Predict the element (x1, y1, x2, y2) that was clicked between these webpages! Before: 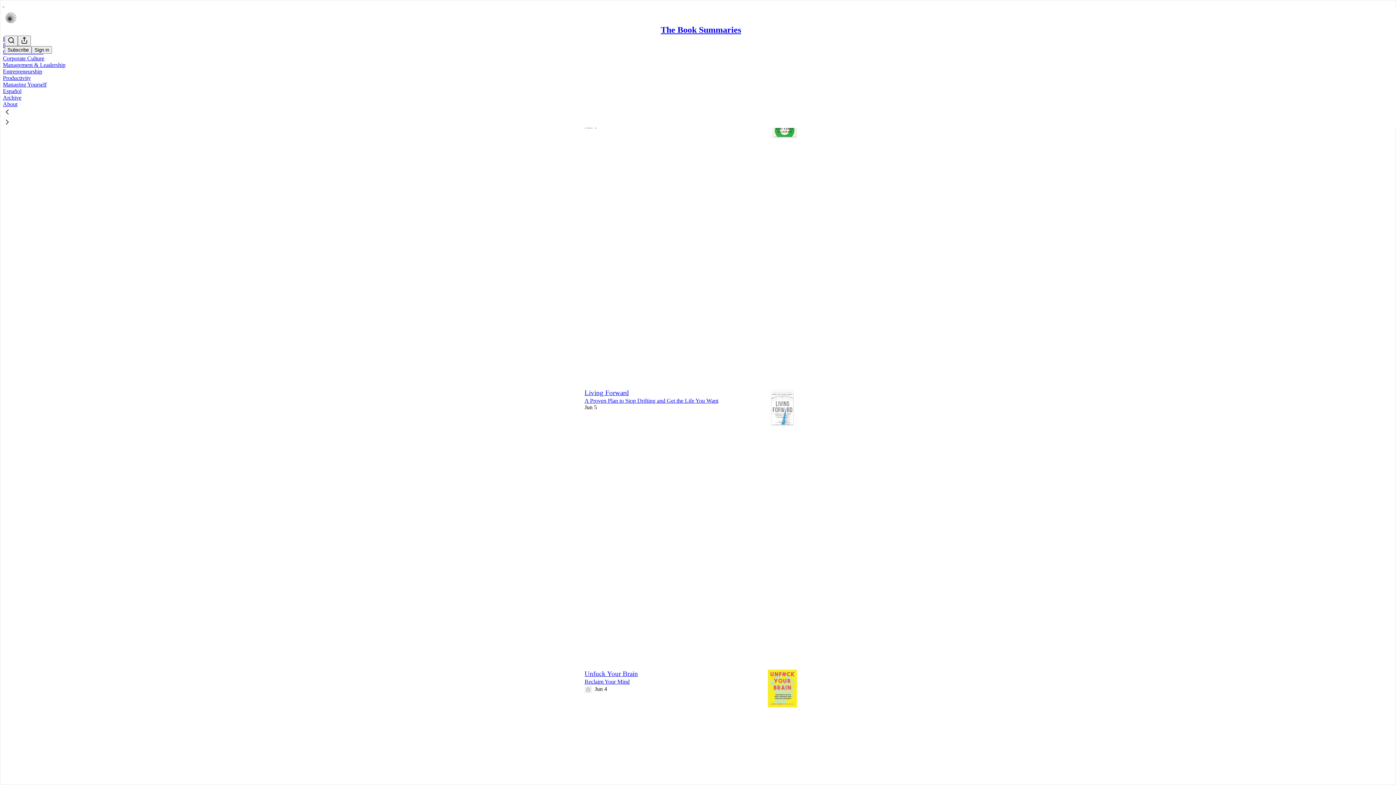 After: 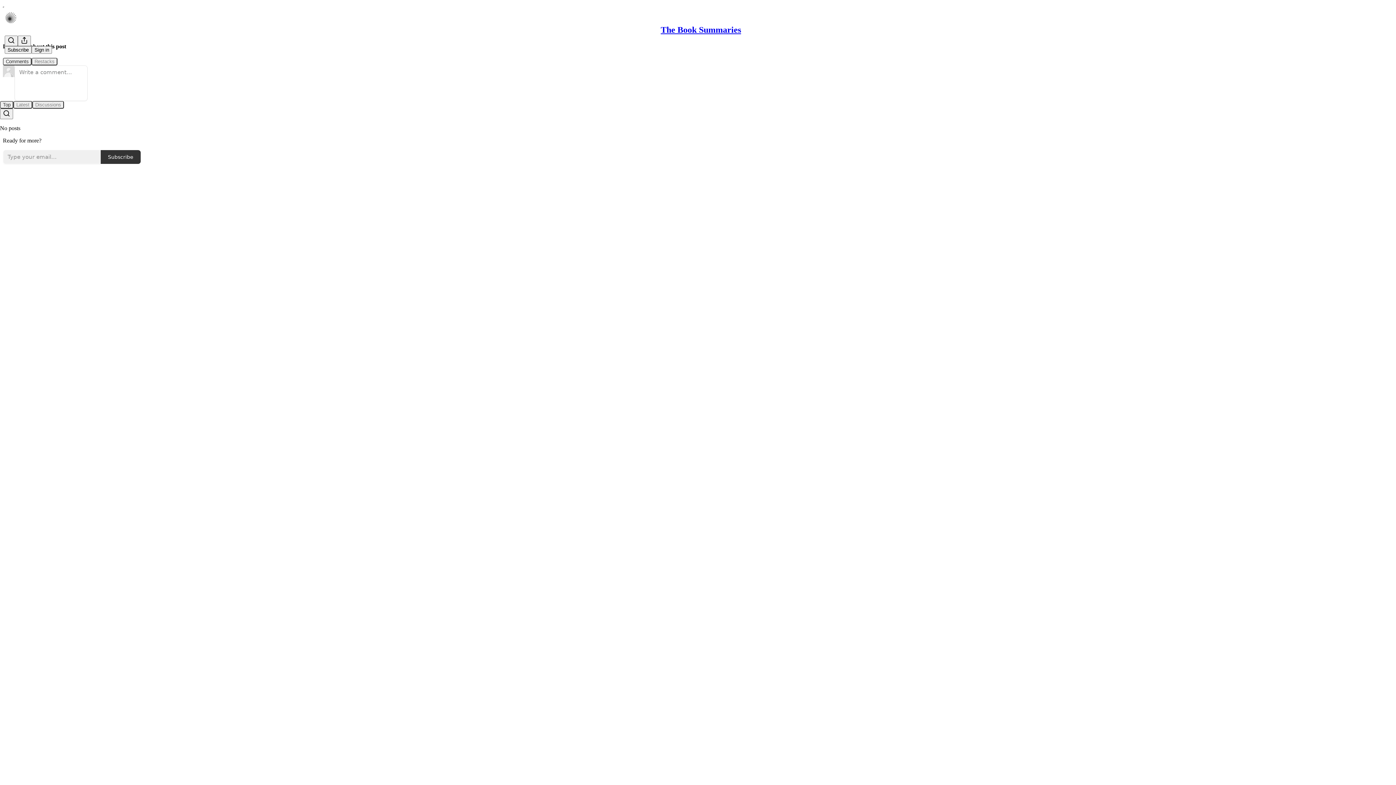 Action: label: The Book Summaries
Living Forward bbox: (584, 459, 745, 564)